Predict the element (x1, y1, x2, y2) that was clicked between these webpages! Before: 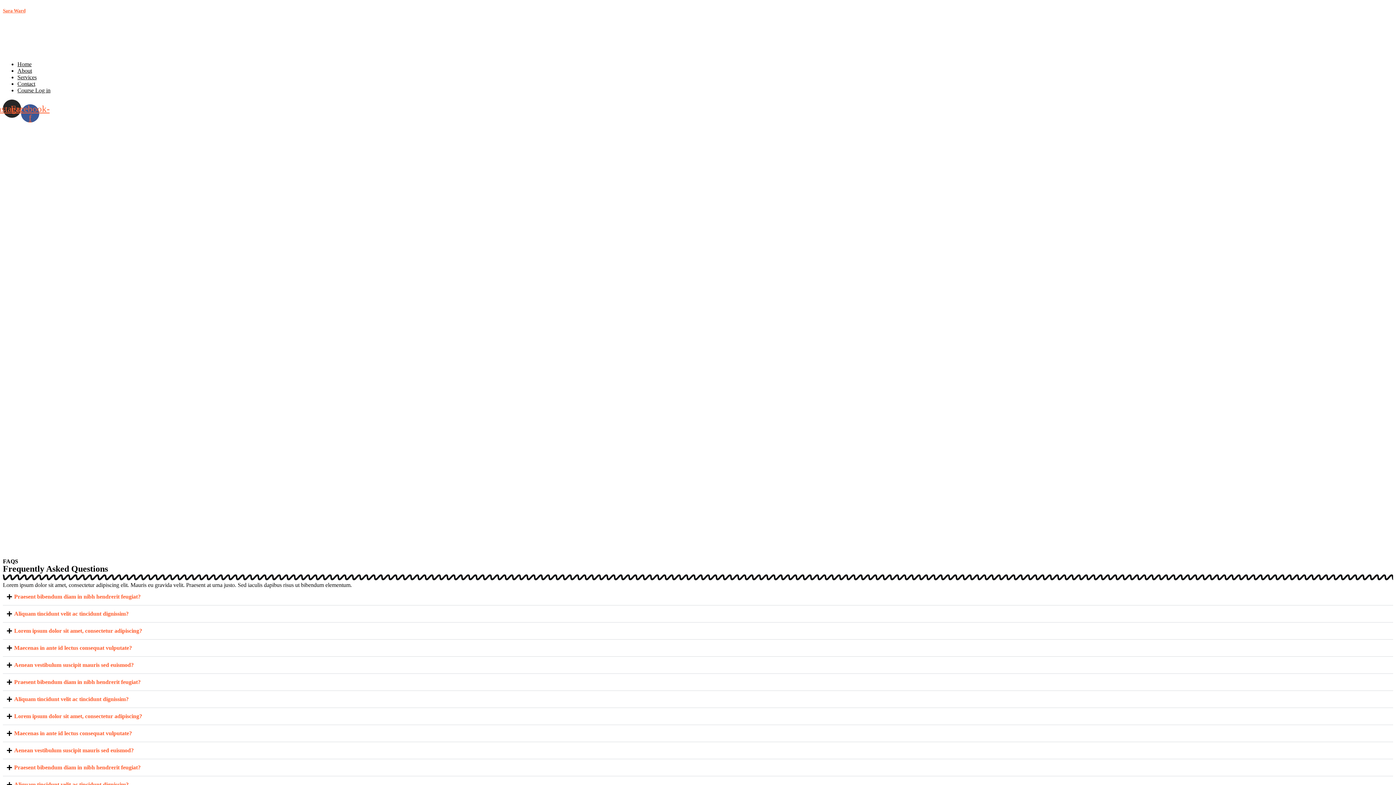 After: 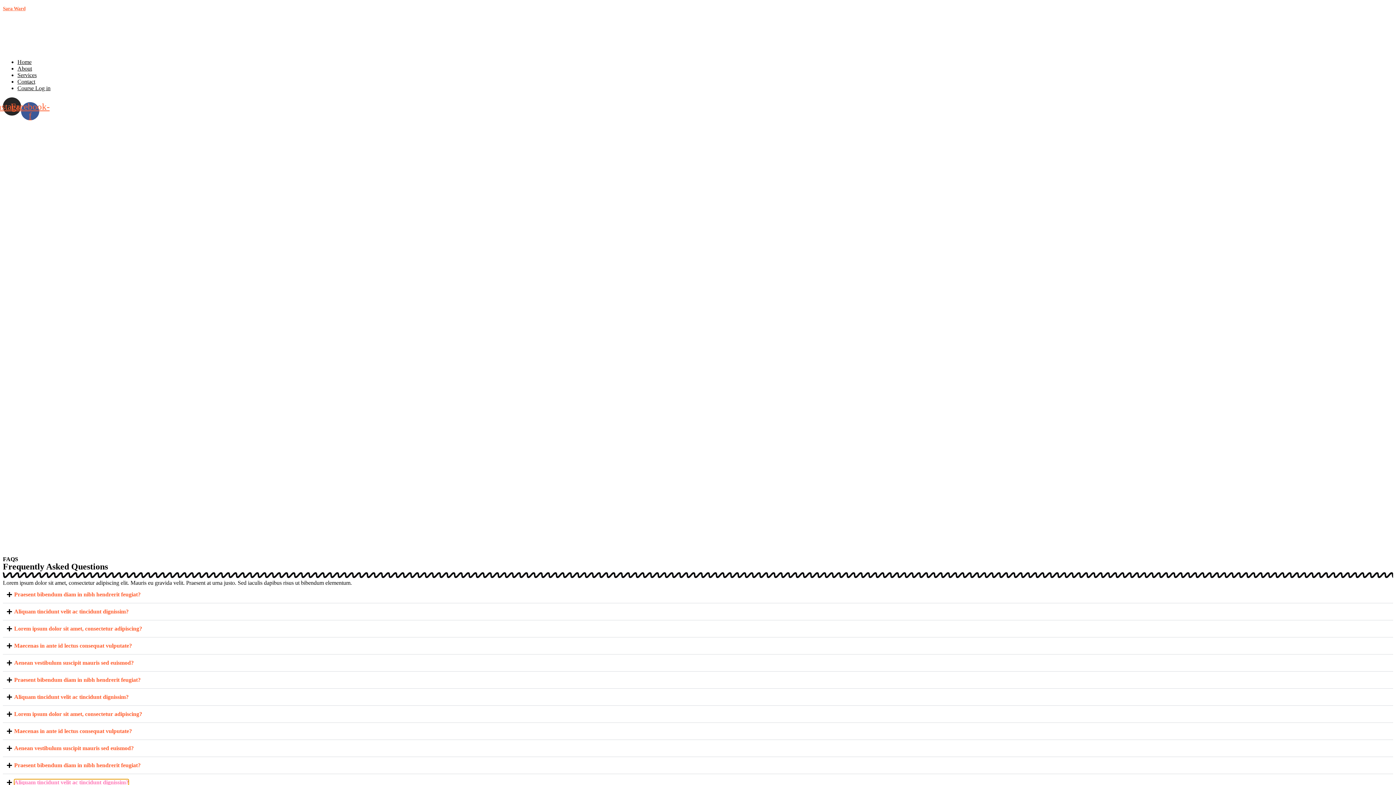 Action: label: Aliquam tincidunt velit ac tincidunt dignissim? bbox: (14, 781, 128, 787)